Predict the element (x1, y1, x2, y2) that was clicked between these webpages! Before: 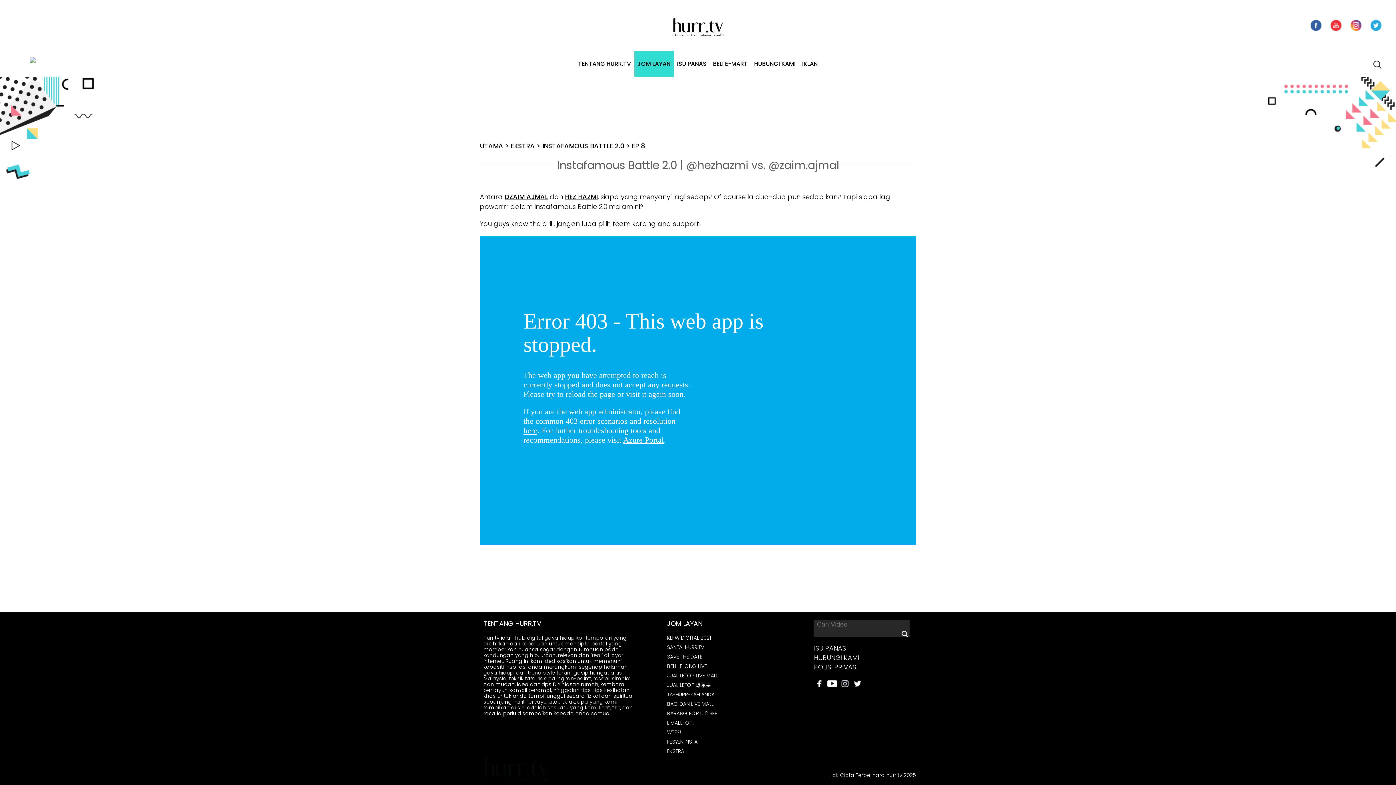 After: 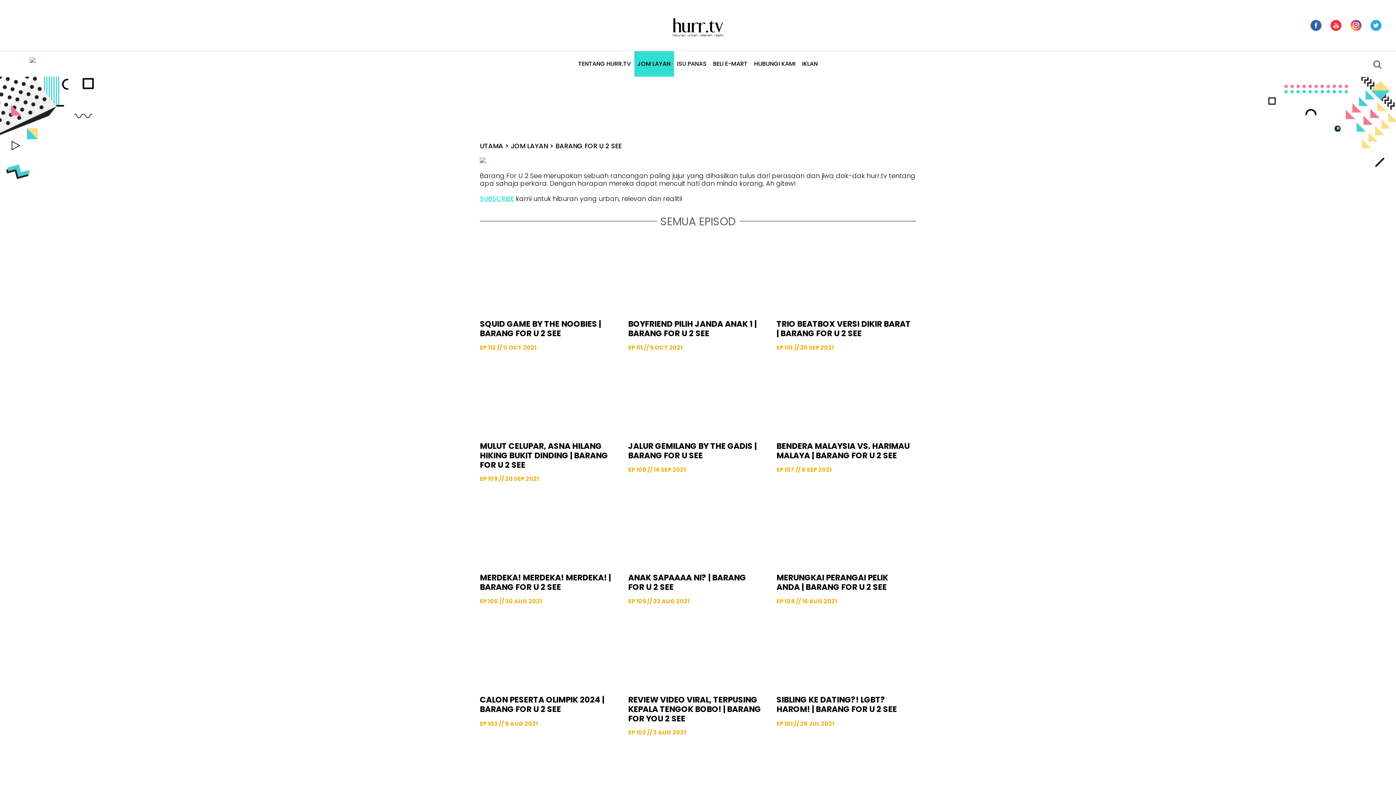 Action: bbox: (667, 710, 776, 716) label: BARANG FOR U 2 SEE